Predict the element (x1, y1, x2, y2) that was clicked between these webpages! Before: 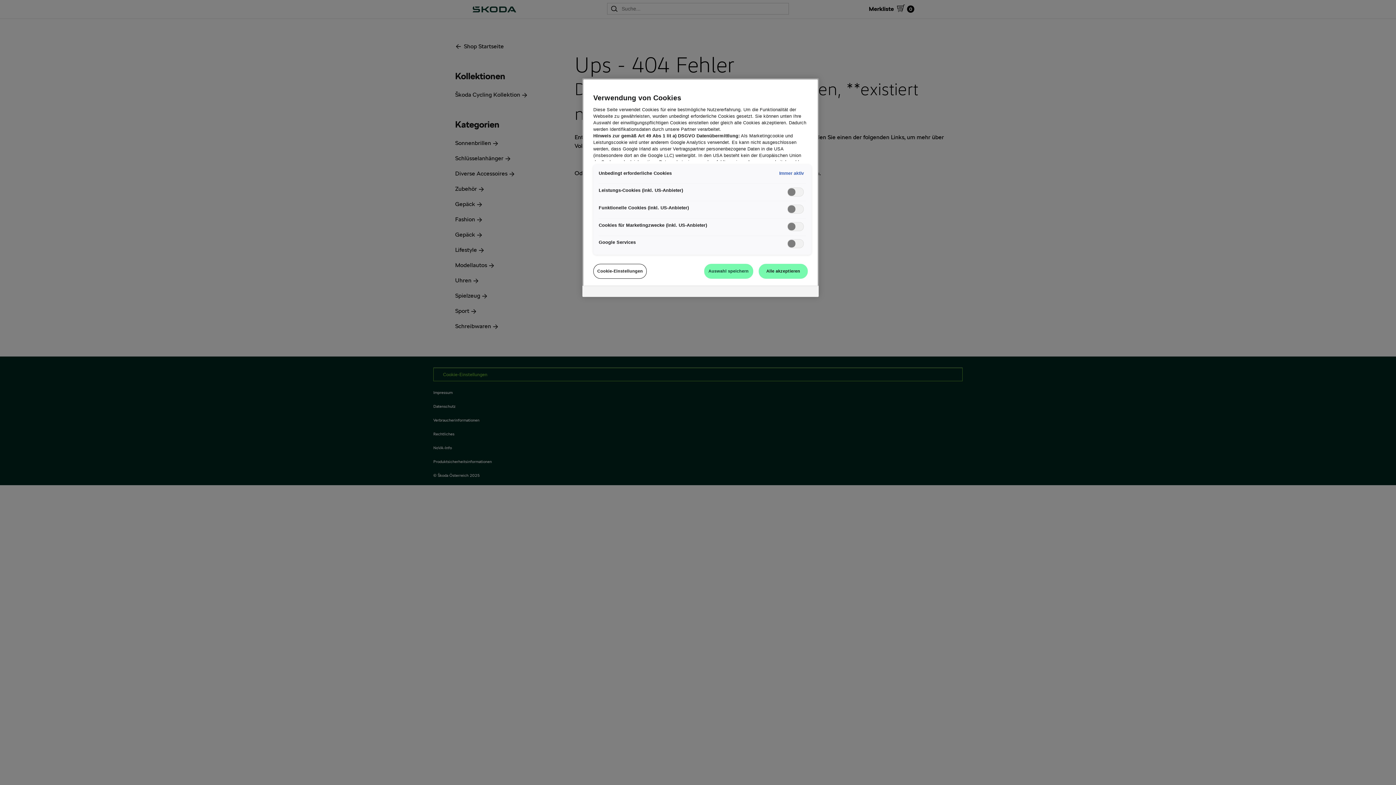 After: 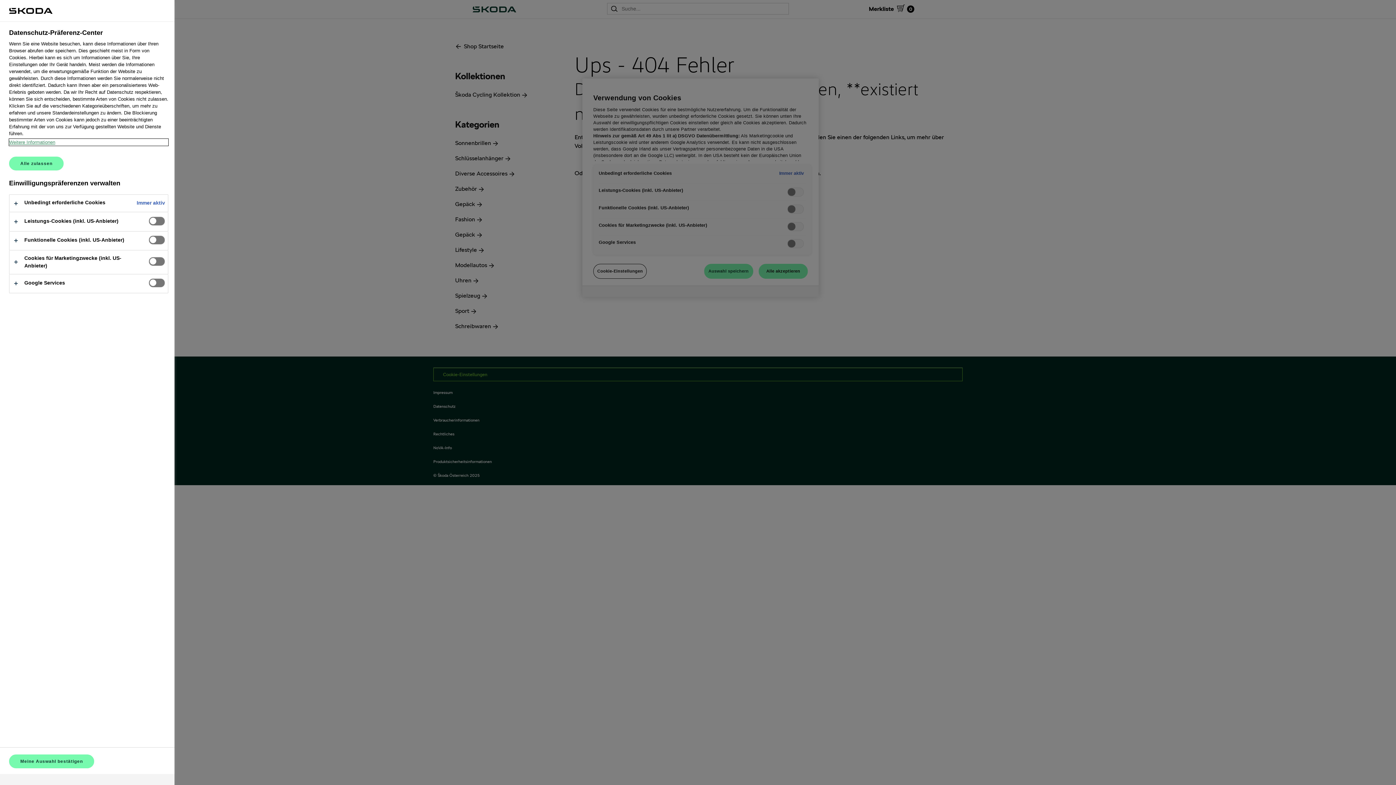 Action: bbox: (593, 264, 647, 279) label: Cookie-Einstellungen